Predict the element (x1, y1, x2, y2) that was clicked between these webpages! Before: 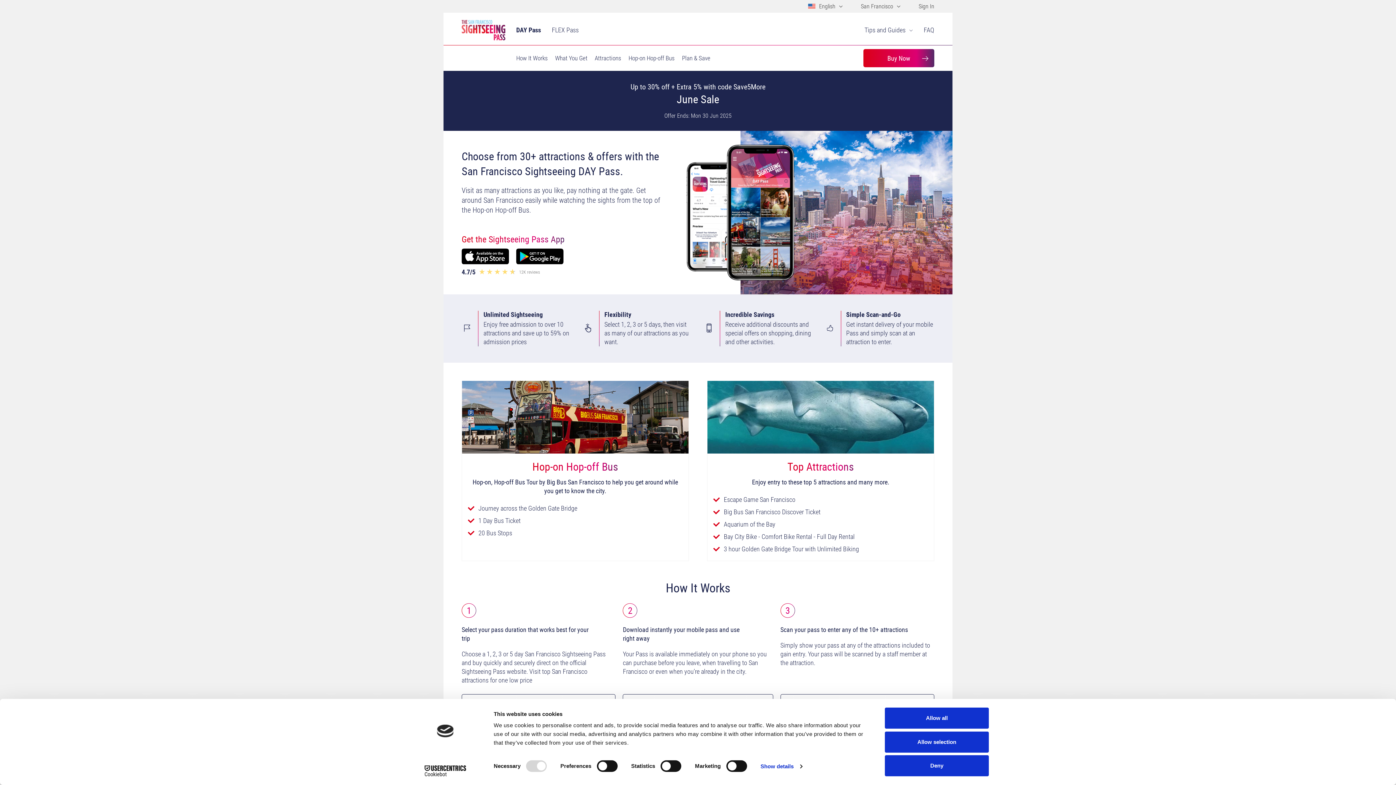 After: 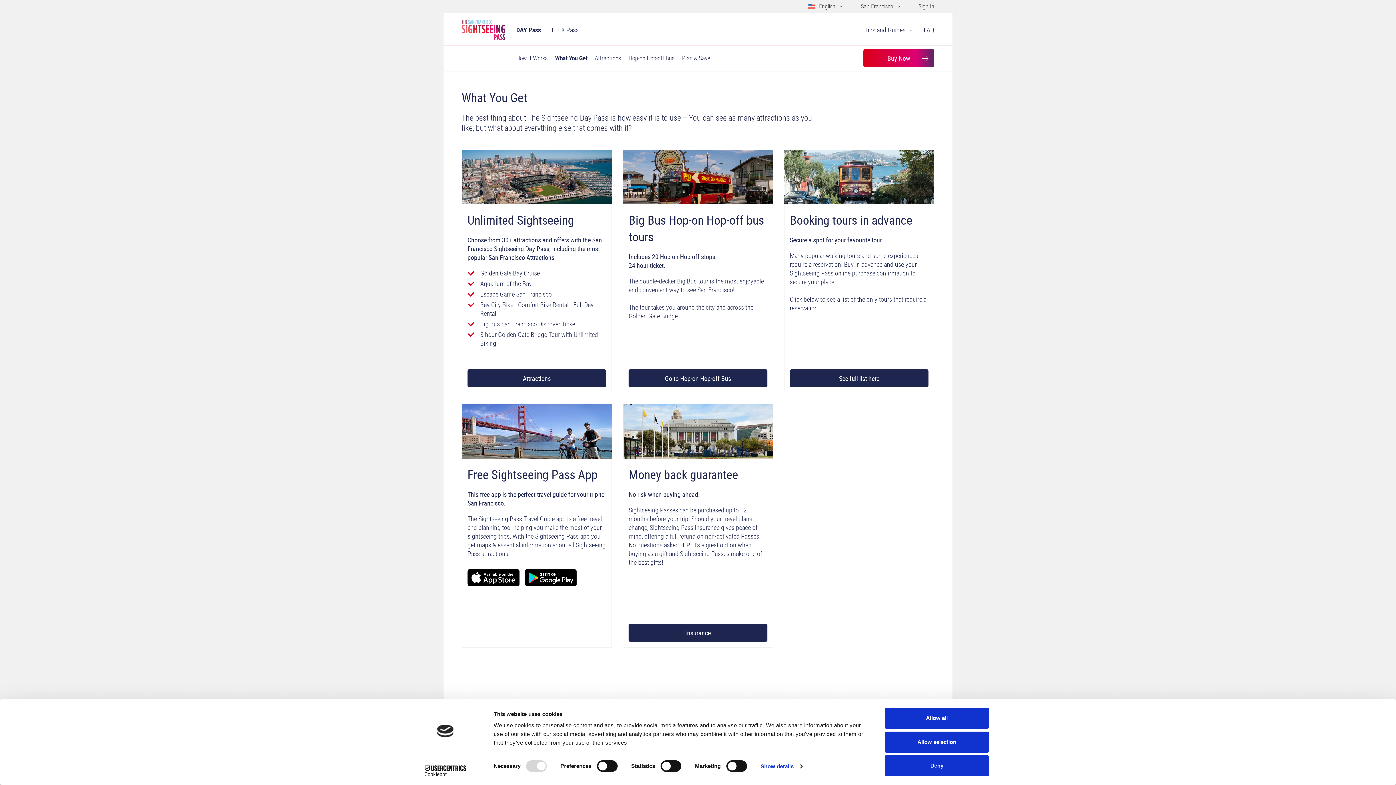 Action: label: What You Get bbox: (555, 54, 587, 61)